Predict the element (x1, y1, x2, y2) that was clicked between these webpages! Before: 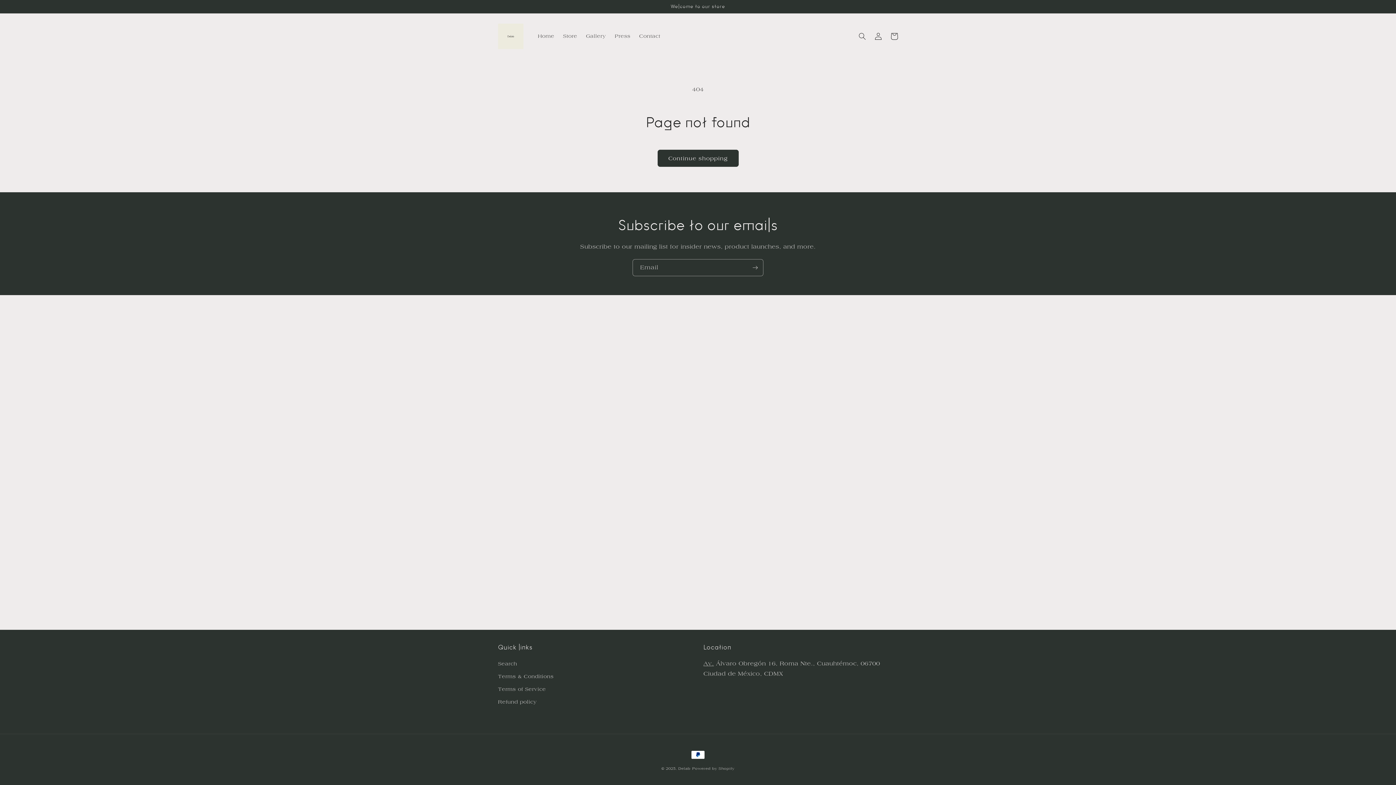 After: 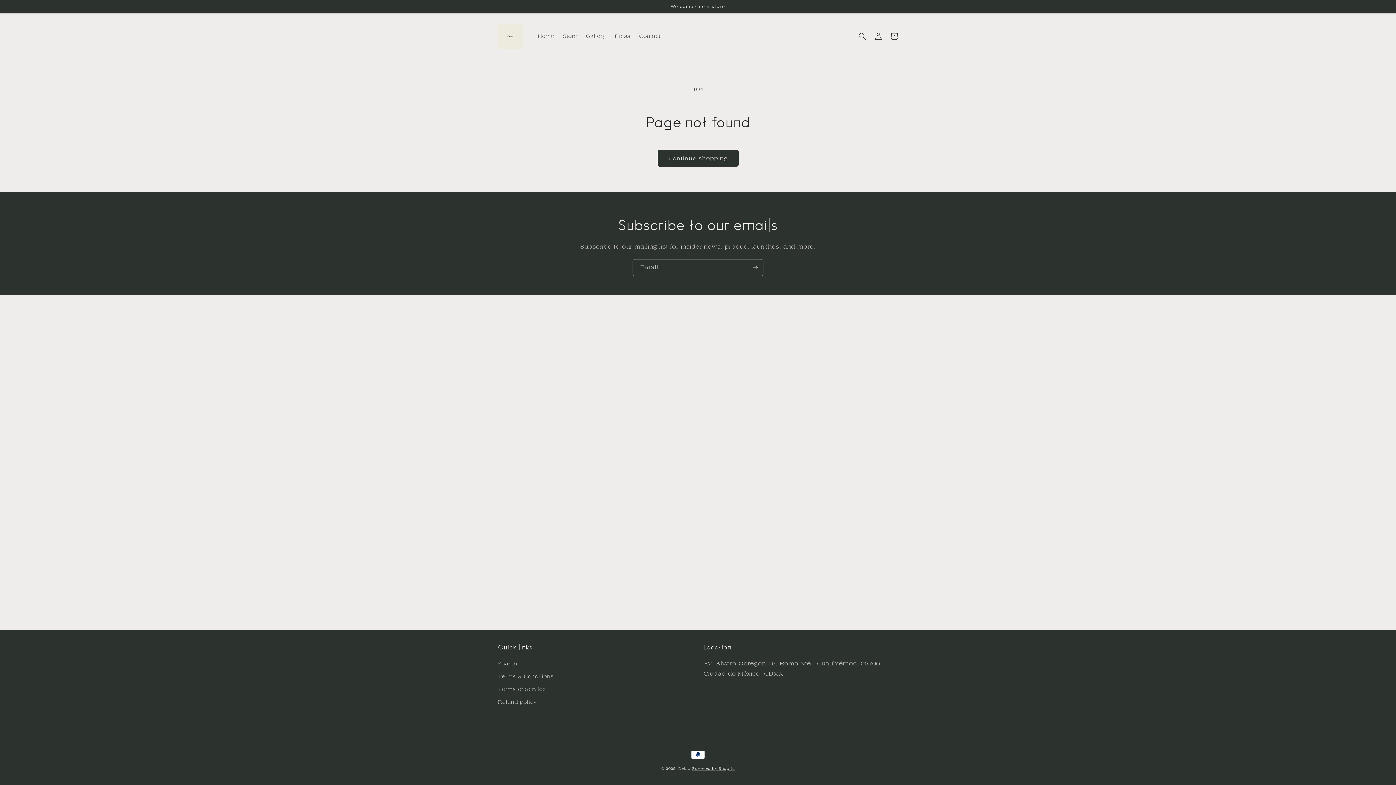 Action: bbox: (692, 766, 734, 771) label: Powered by Shopify